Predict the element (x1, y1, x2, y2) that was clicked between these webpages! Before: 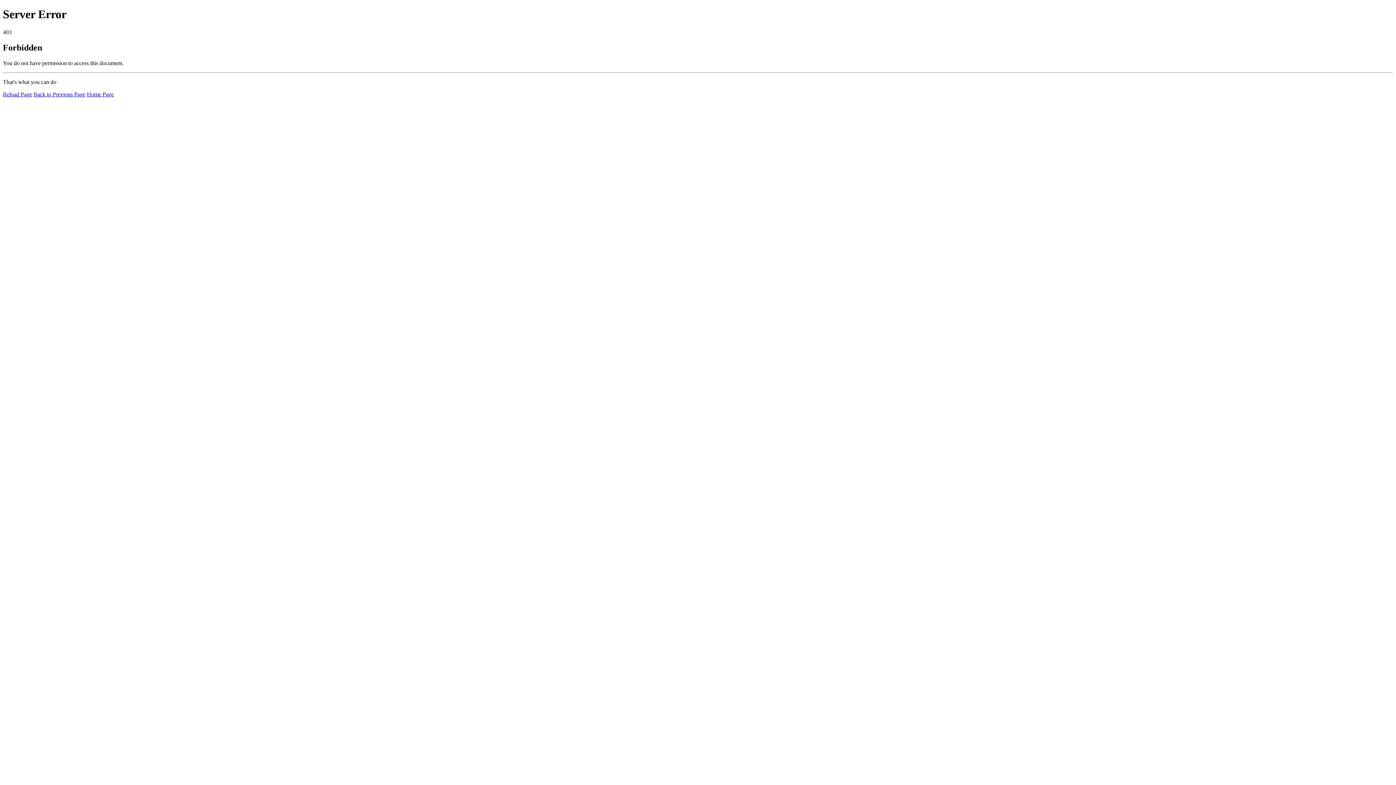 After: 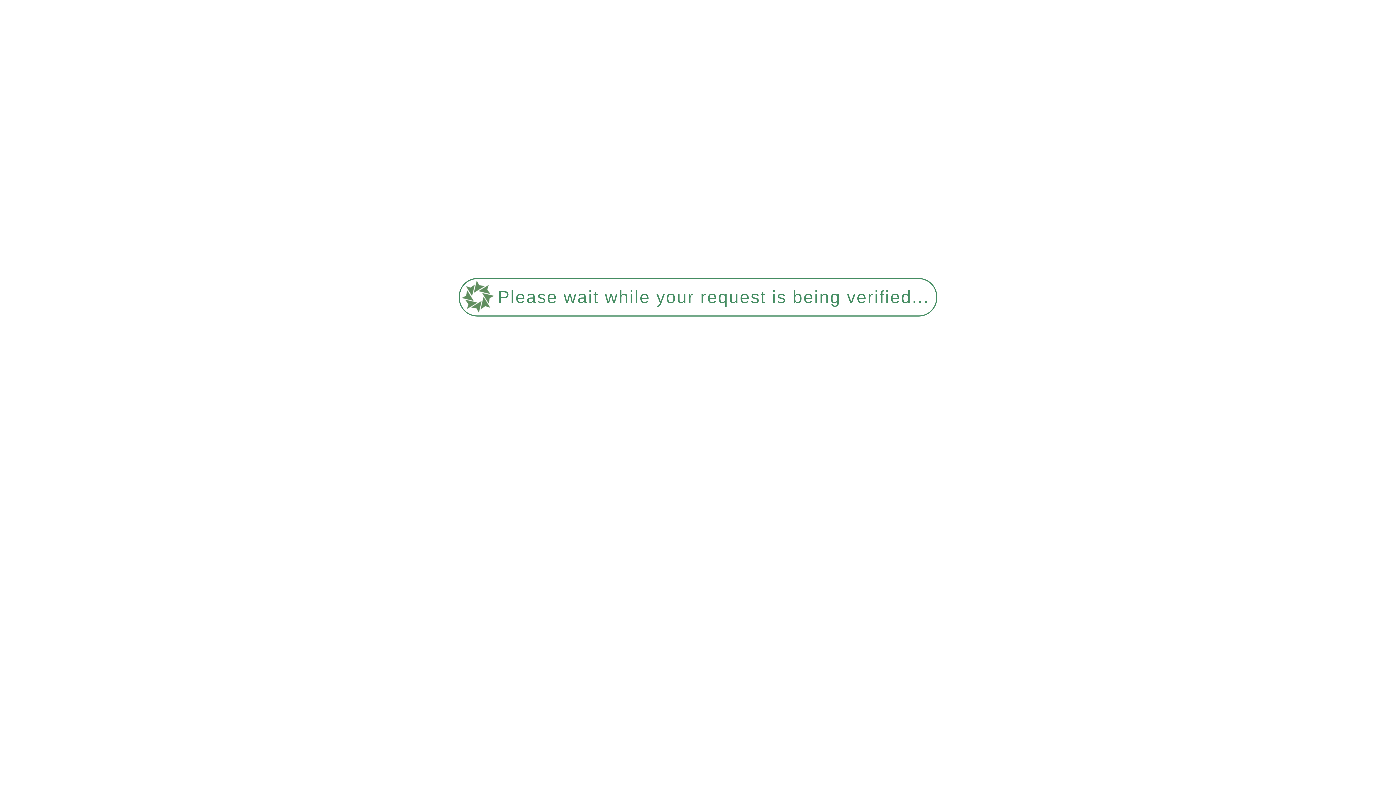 Action: bbox: (86, 91, 113, 97) label: Home Page